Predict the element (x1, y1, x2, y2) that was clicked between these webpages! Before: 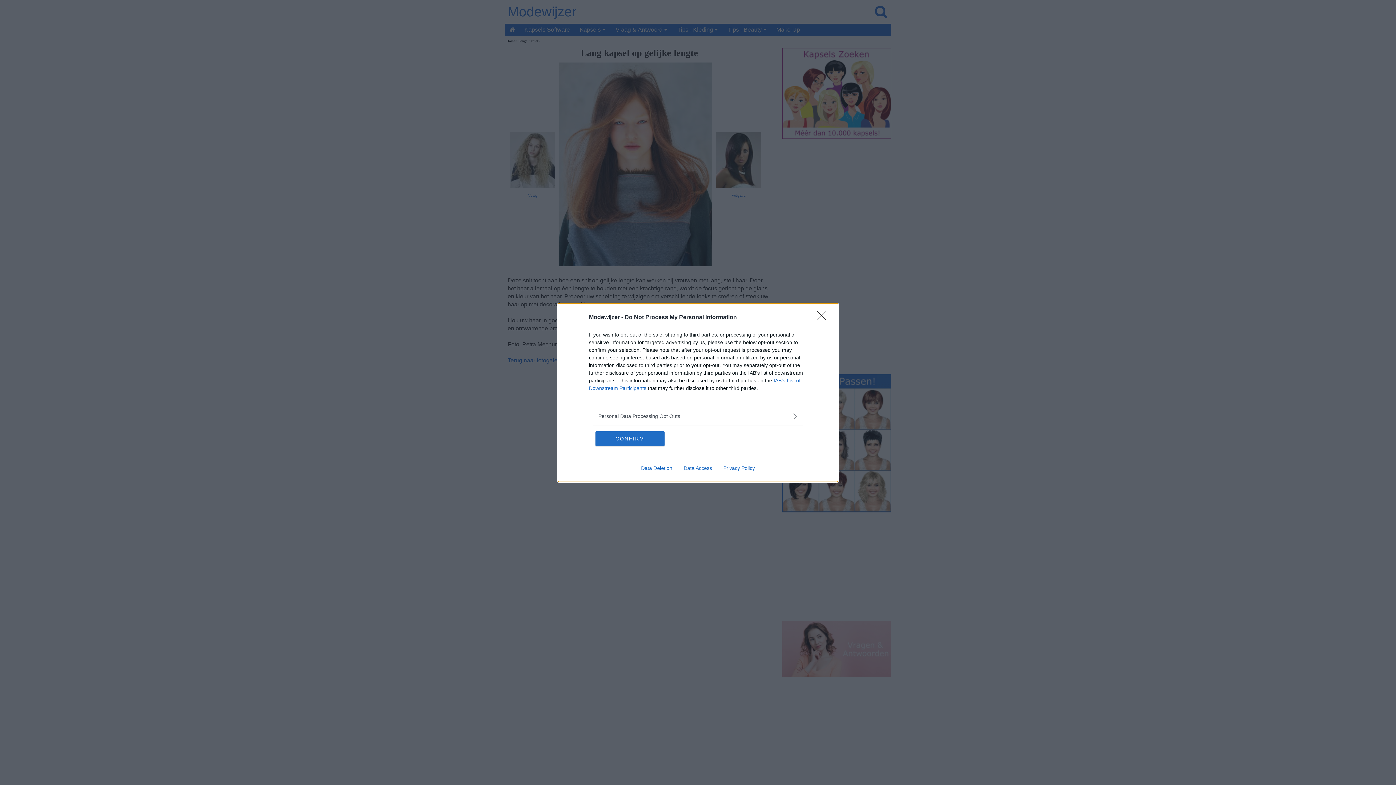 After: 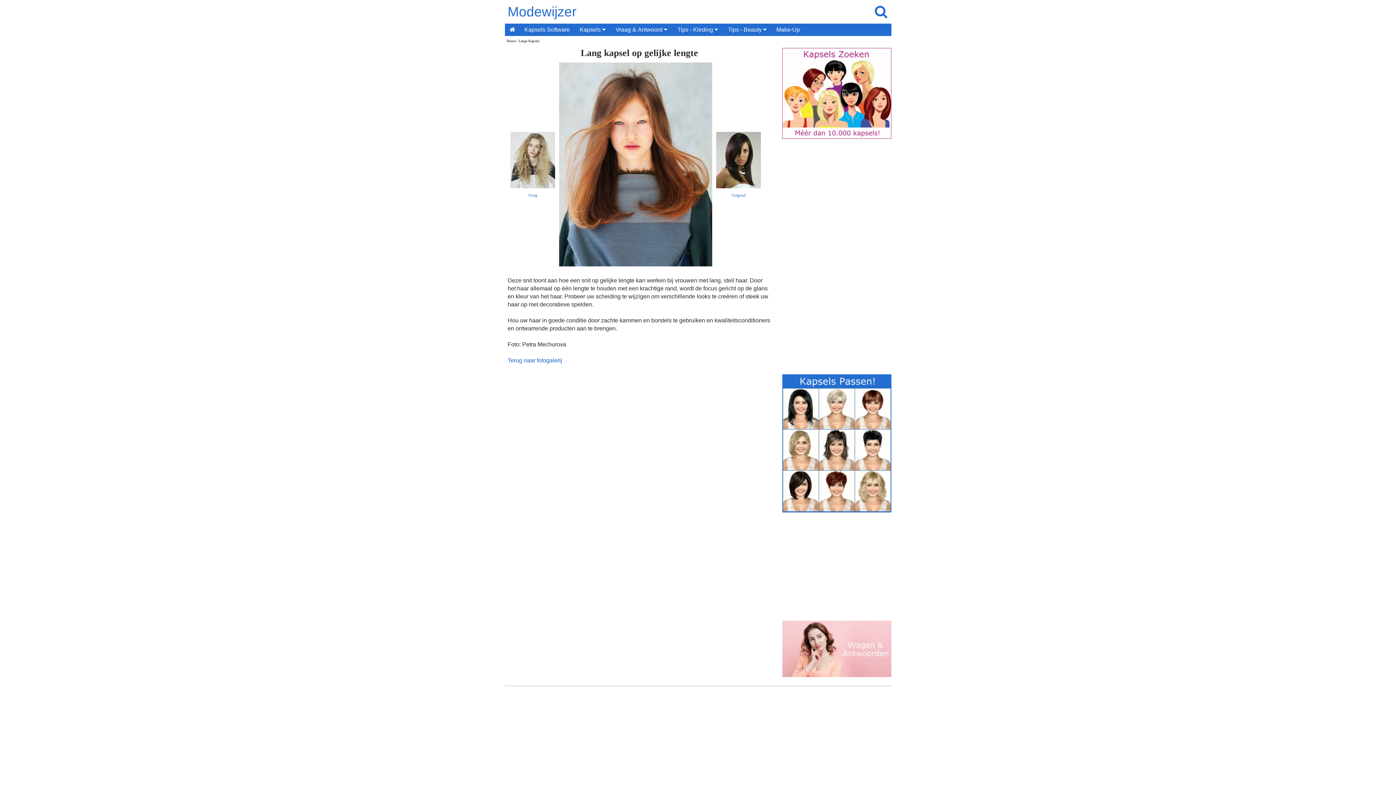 Action: label: Close bbox: (817, 310, 830, 324)